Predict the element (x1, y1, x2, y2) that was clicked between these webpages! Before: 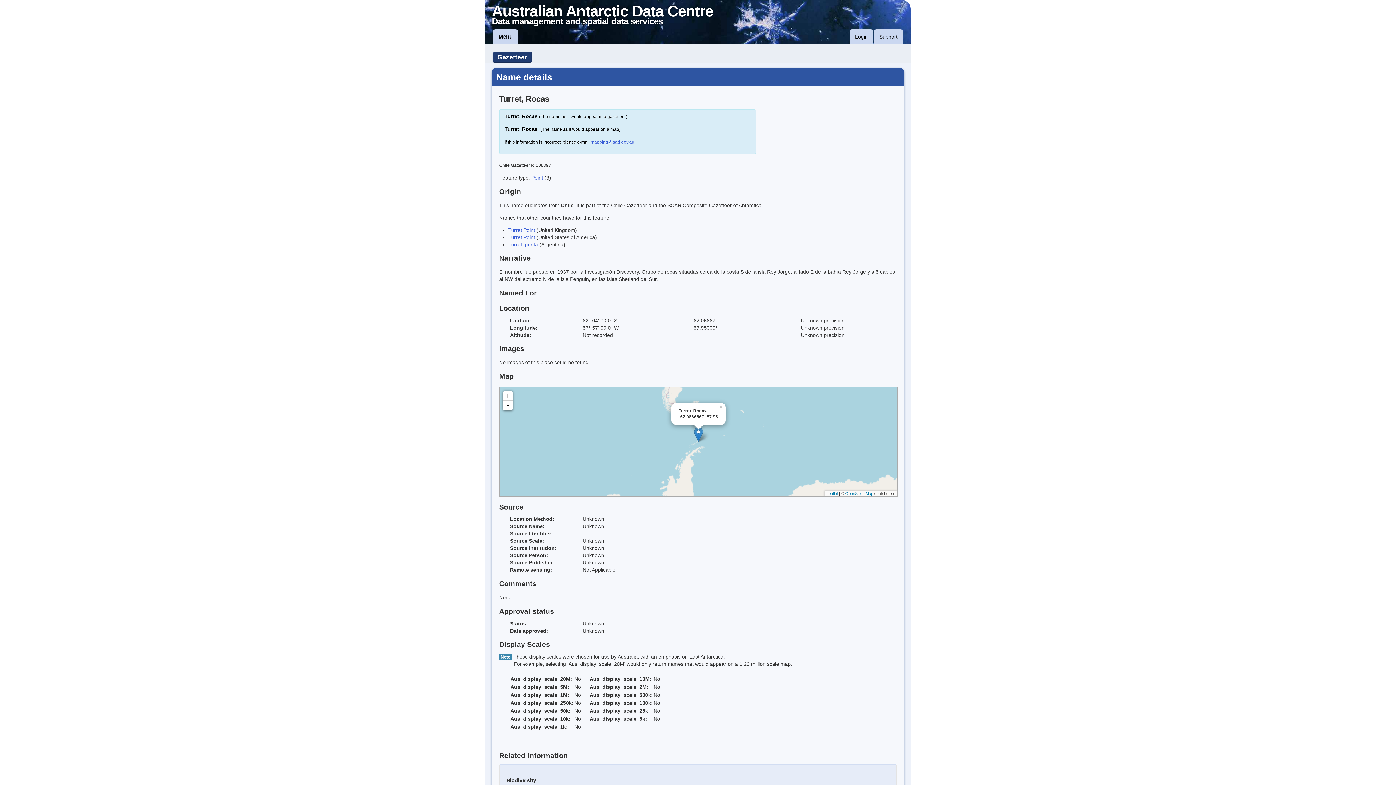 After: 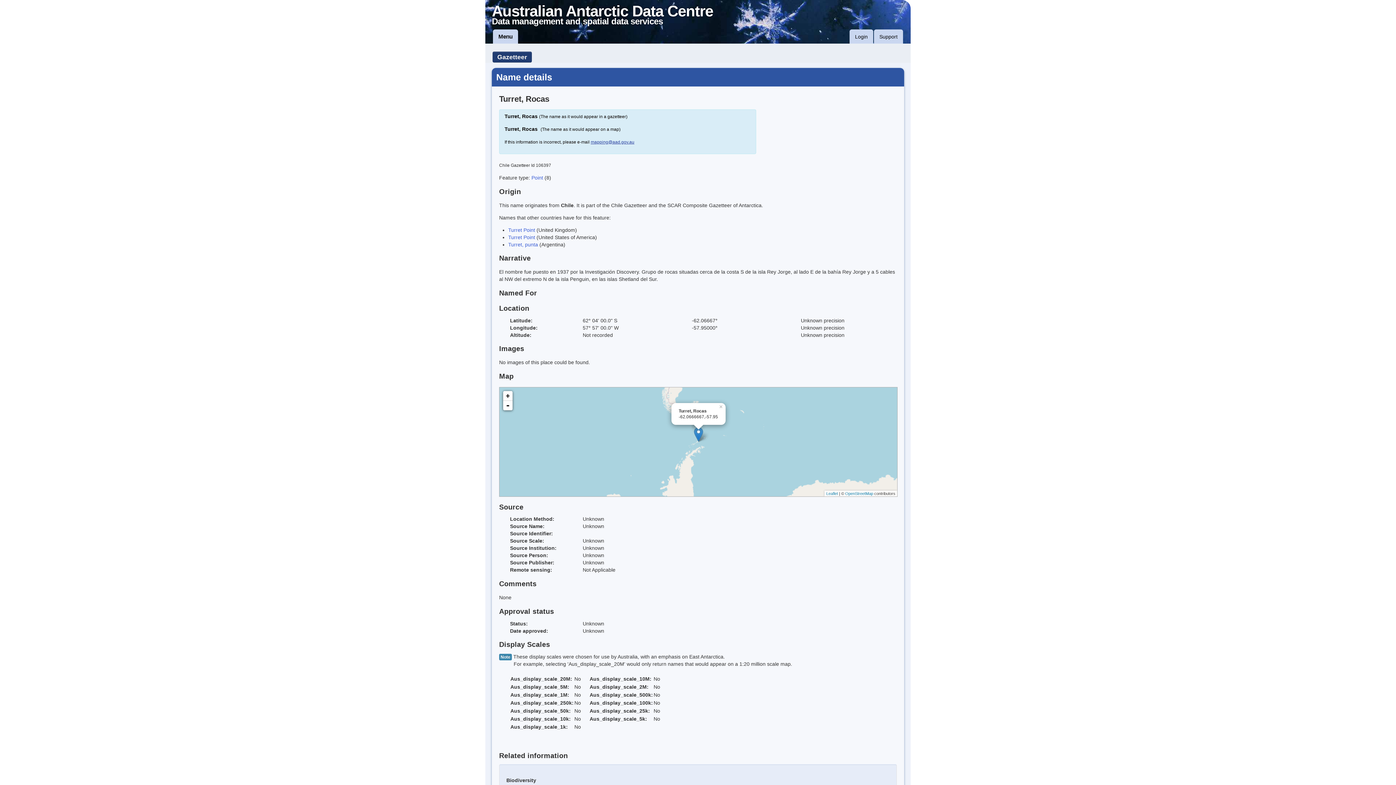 Action: bbox: (590, 139, 634, 144) label: mapping@aad.gov.au